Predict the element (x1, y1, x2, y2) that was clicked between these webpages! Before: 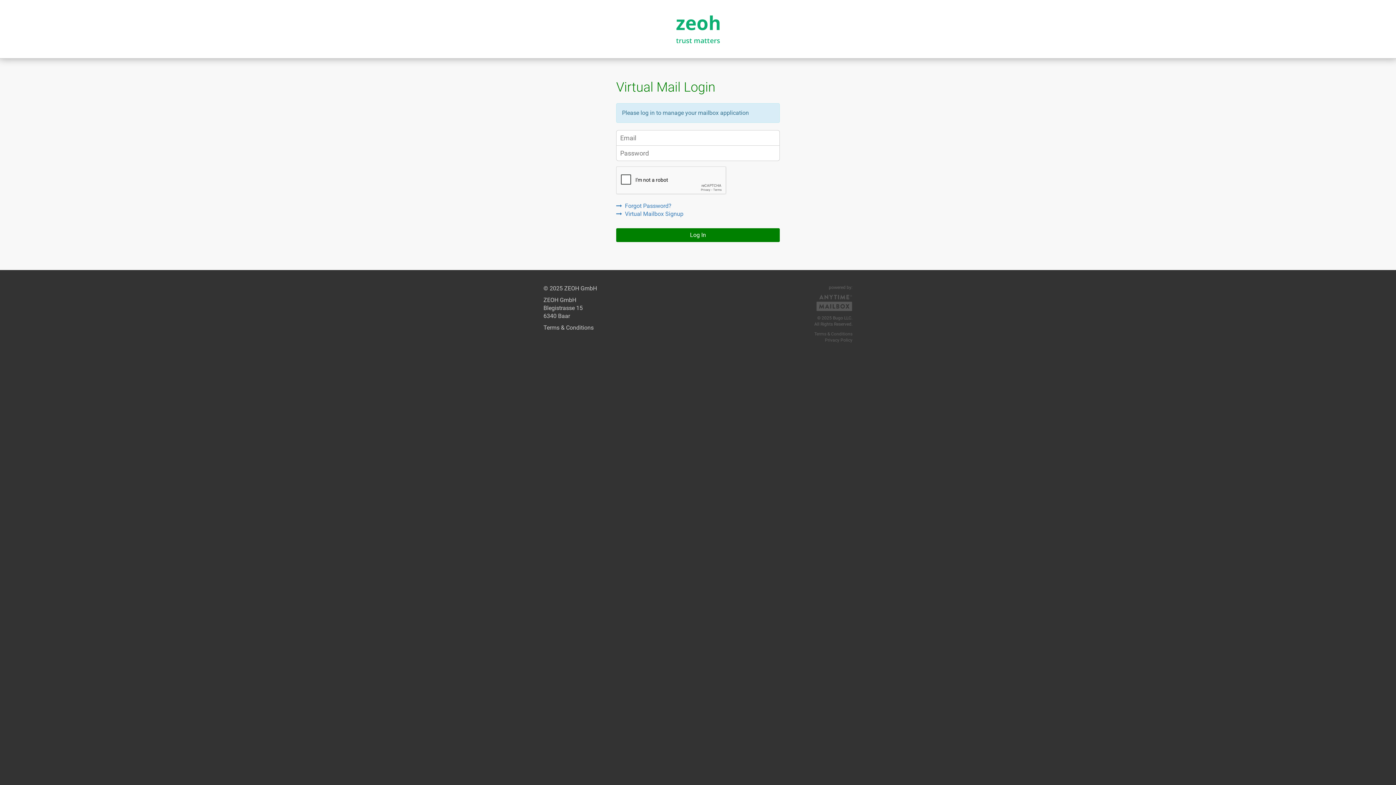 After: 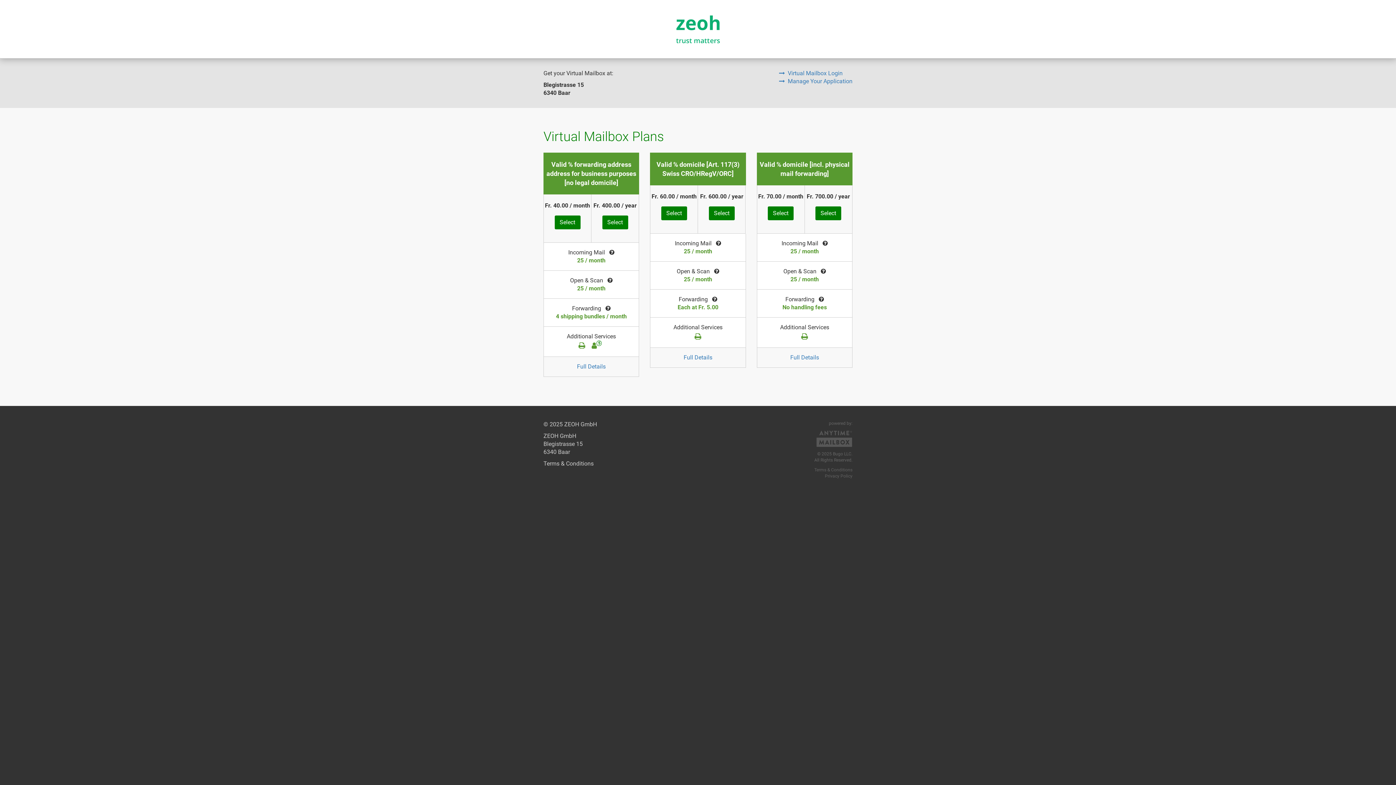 Action: bbox: (616, 210, 683, 217) label: Virtual Mailbox Signup